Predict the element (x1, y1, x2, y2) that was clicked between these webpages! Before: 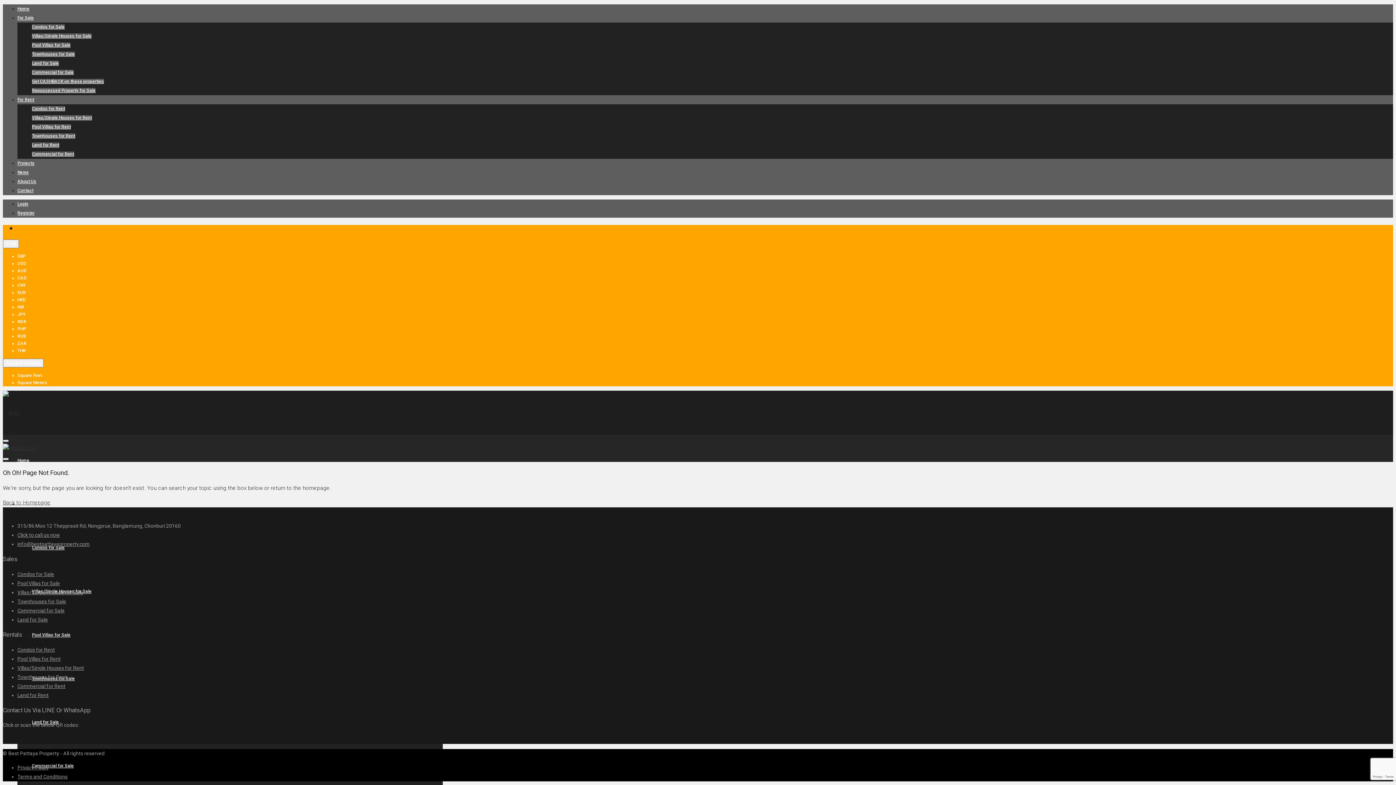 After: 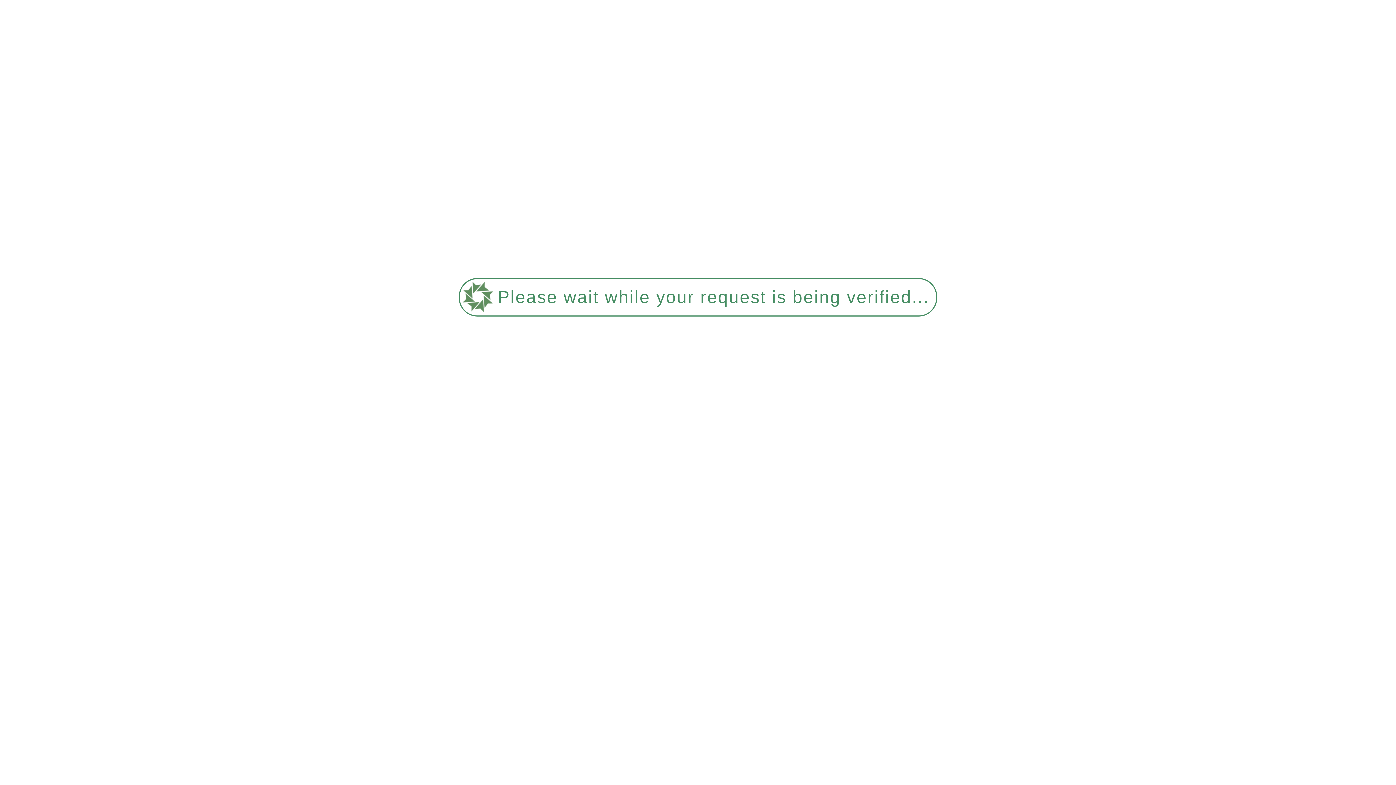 Action: label: Commercial for Rent bbox: (17, 683, 65, 689)